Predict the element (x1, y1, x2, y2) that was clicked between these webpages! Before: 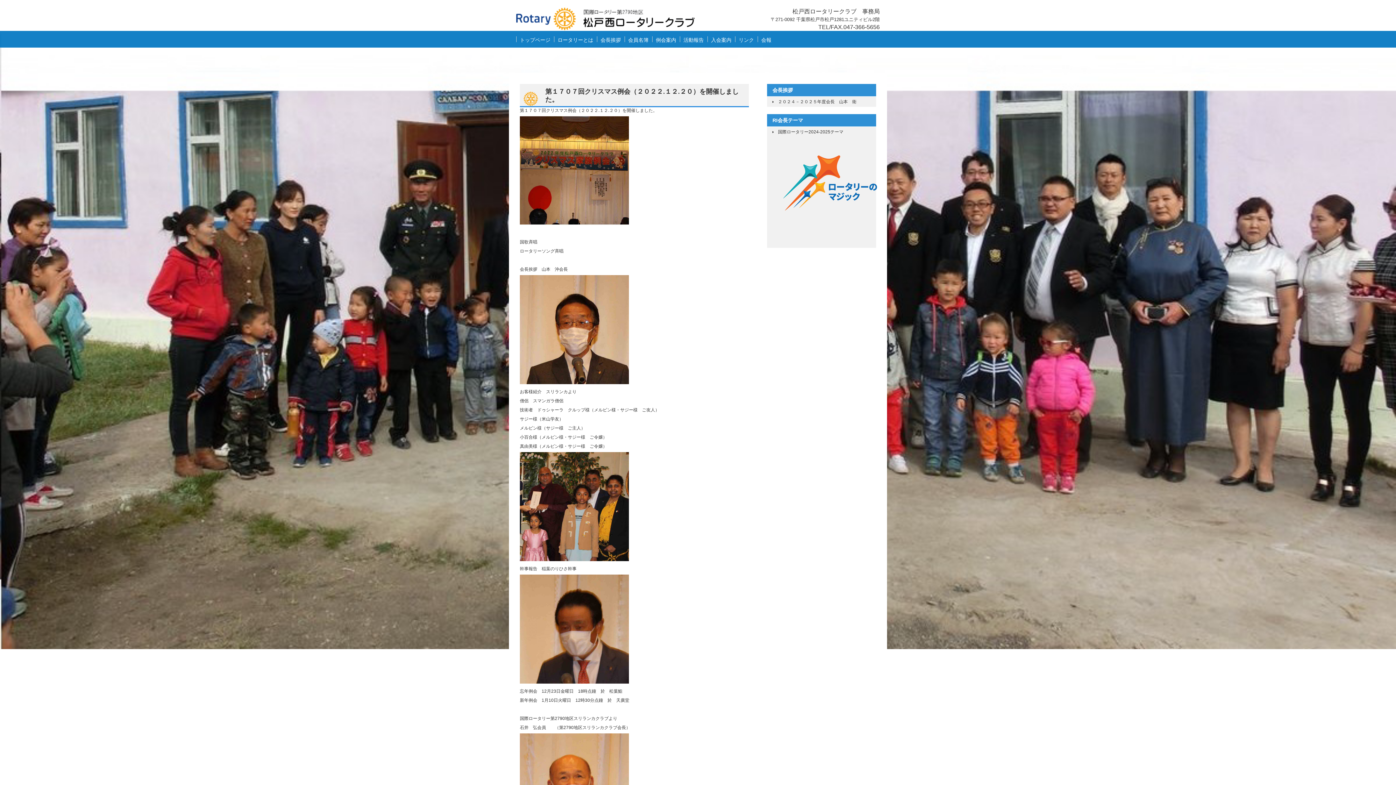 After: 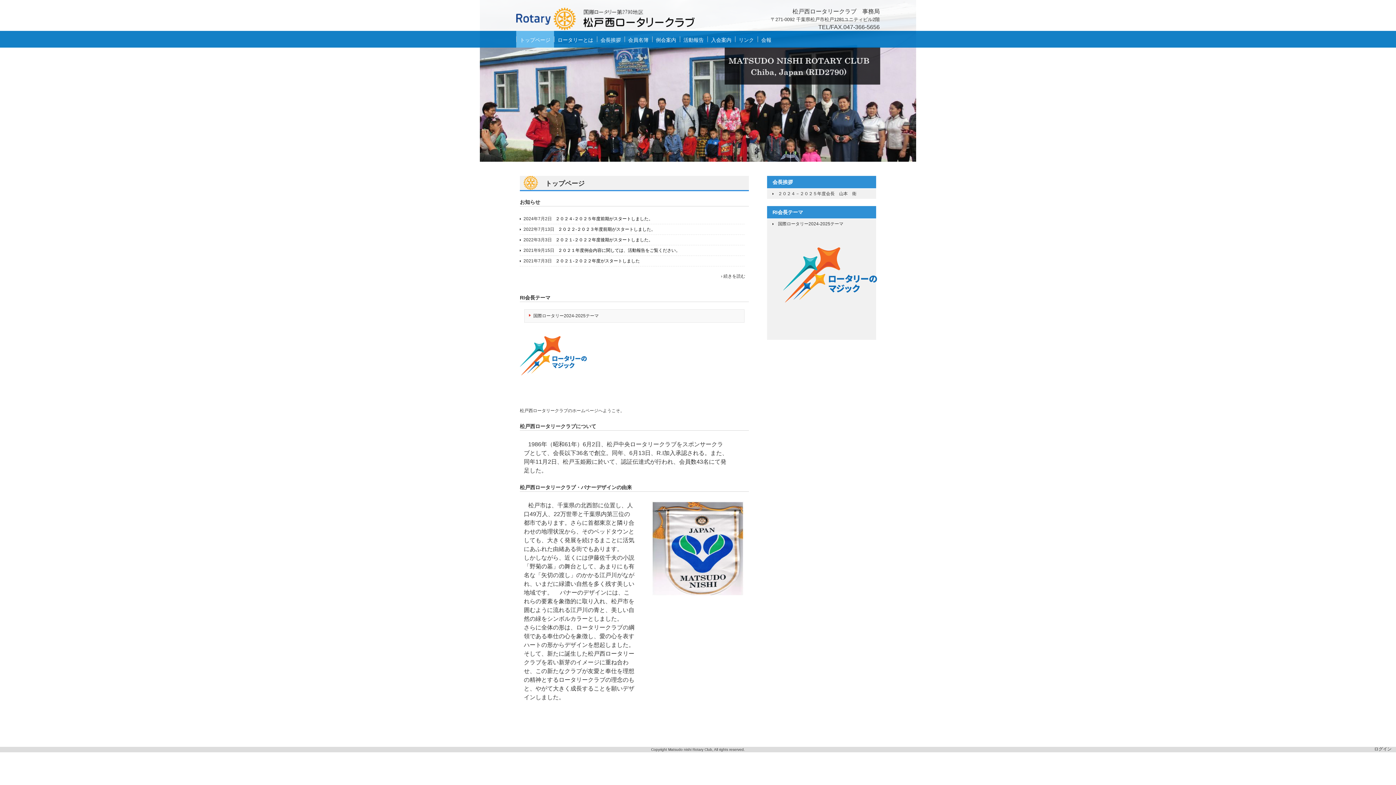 Action: bbox: (518, 52, 531, 57) label: トップ